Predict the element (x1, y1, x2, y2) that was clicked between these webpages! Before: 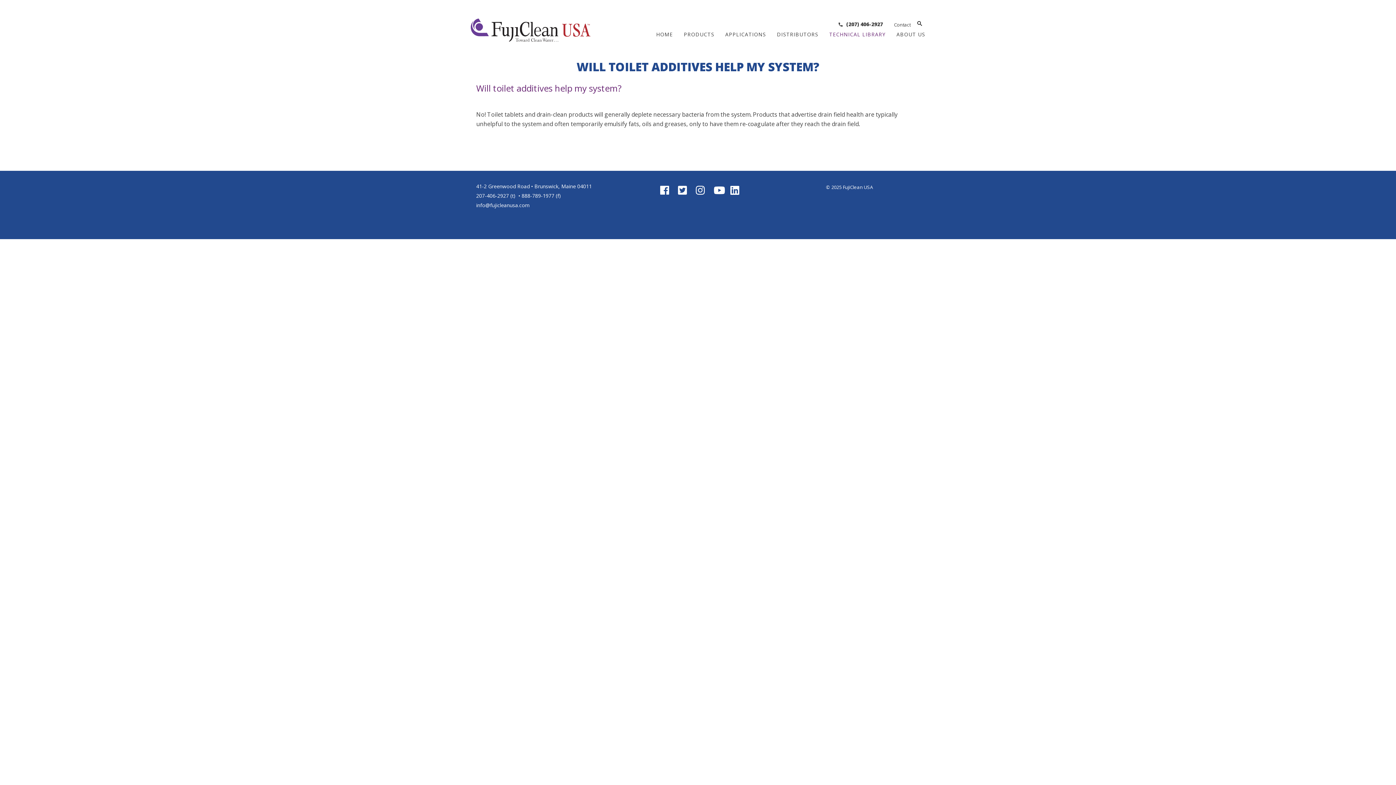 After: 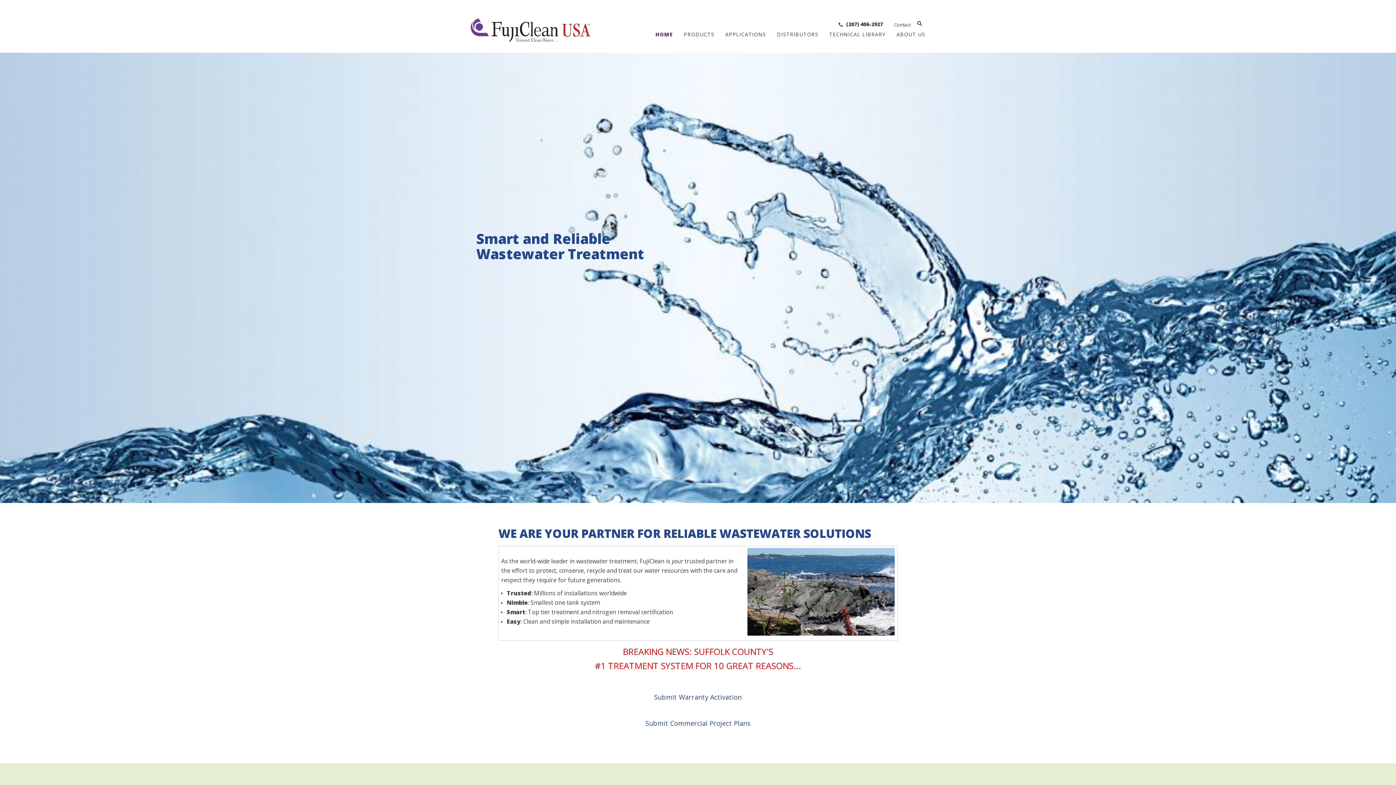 Action: bbox: (650, 26, 678, 42) label: HOME